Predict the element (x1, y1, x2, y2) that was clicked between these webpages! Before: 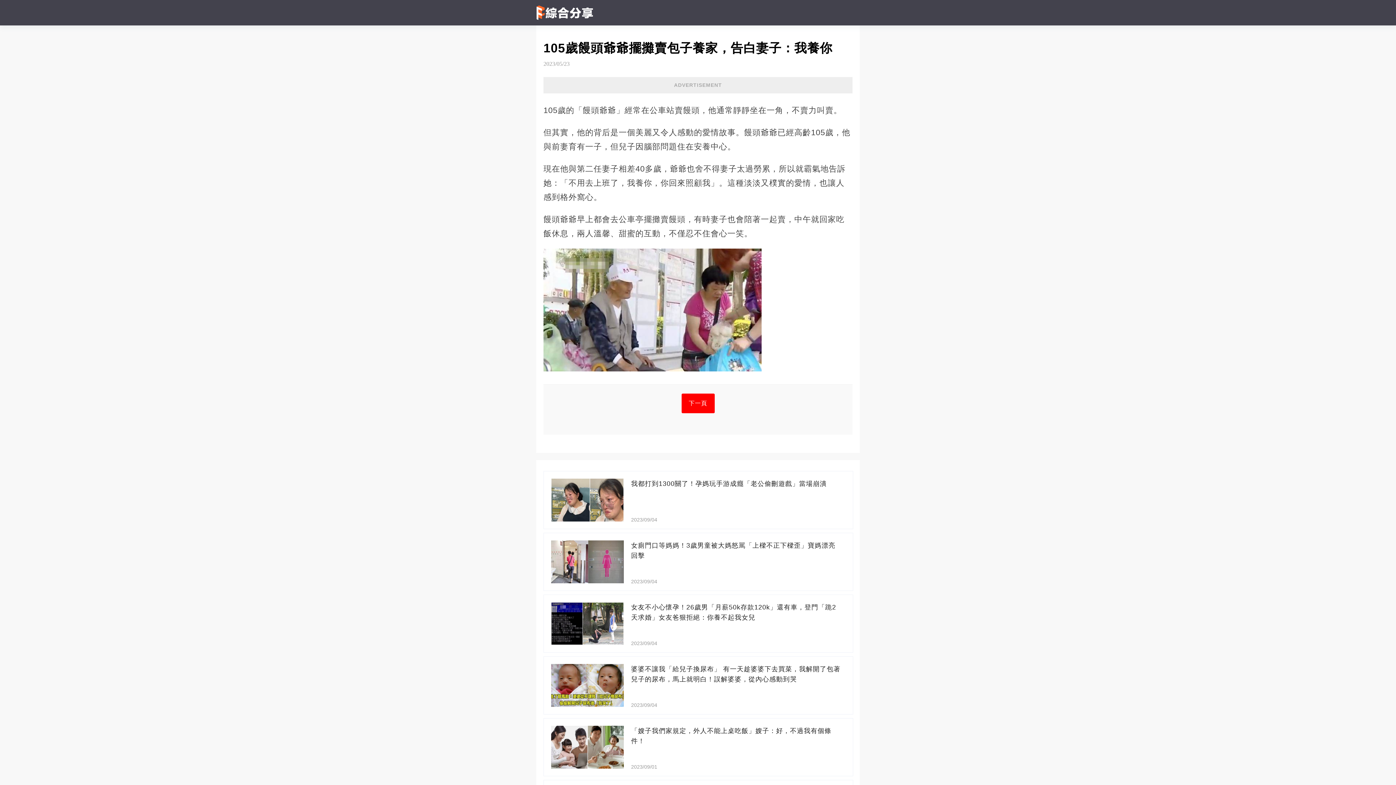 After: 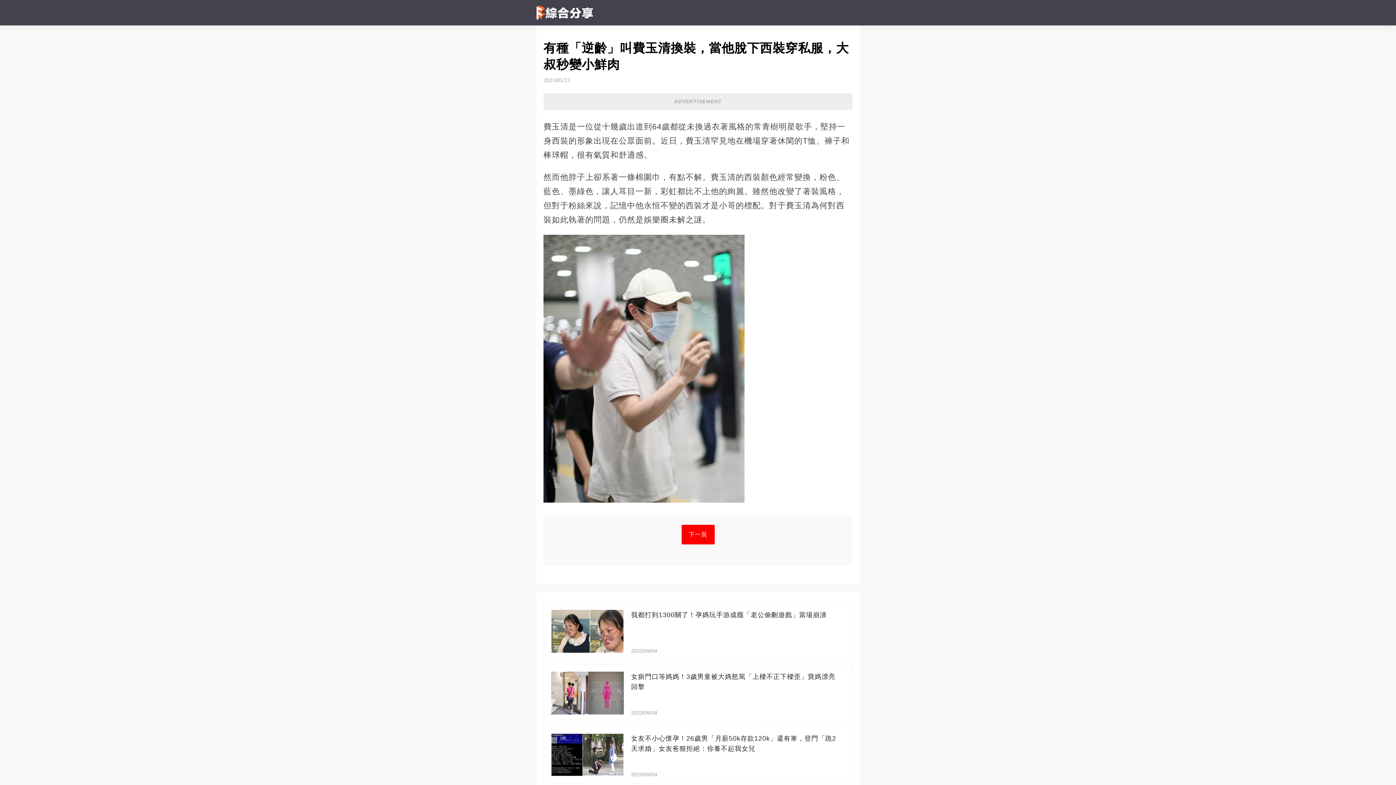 Action: label: 下一頁 bbox: (681, 393, 714, 413)